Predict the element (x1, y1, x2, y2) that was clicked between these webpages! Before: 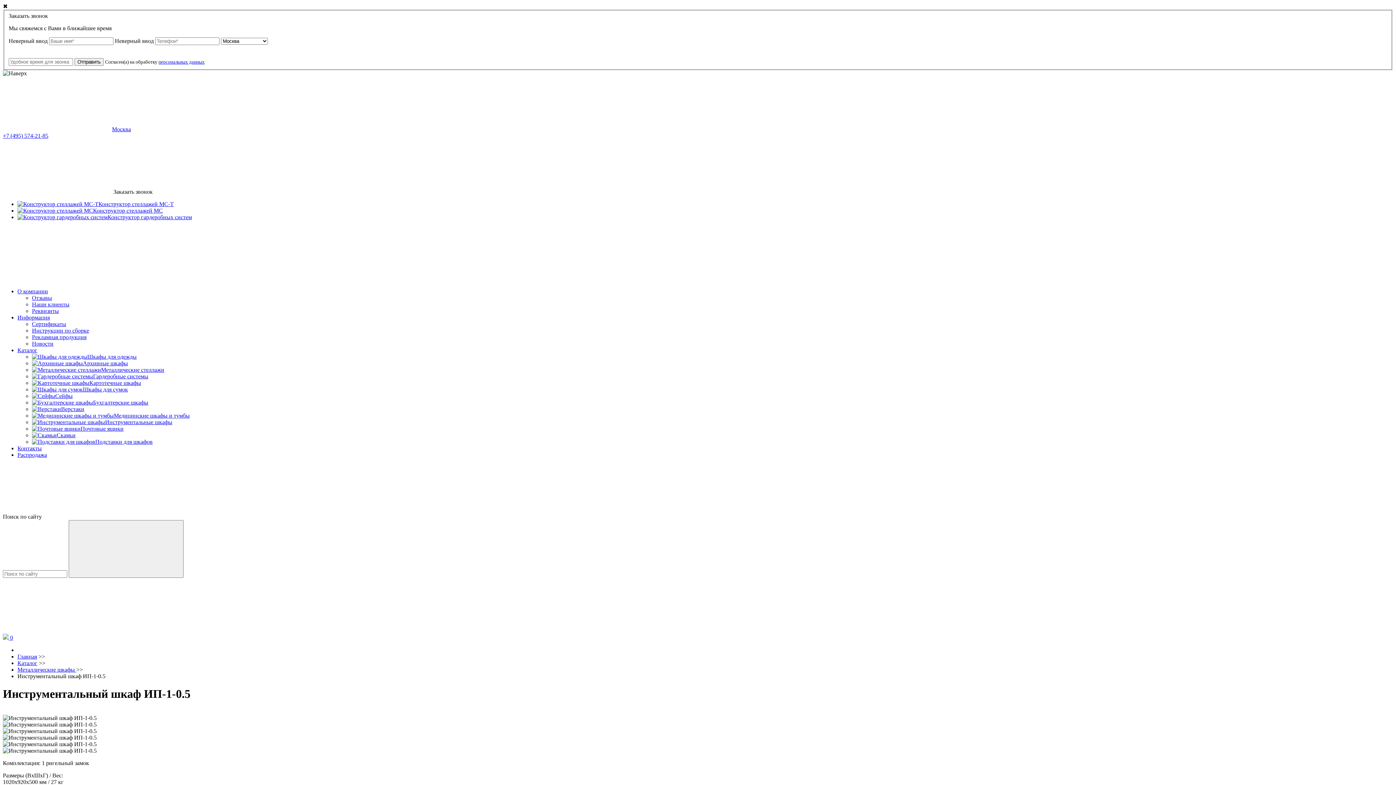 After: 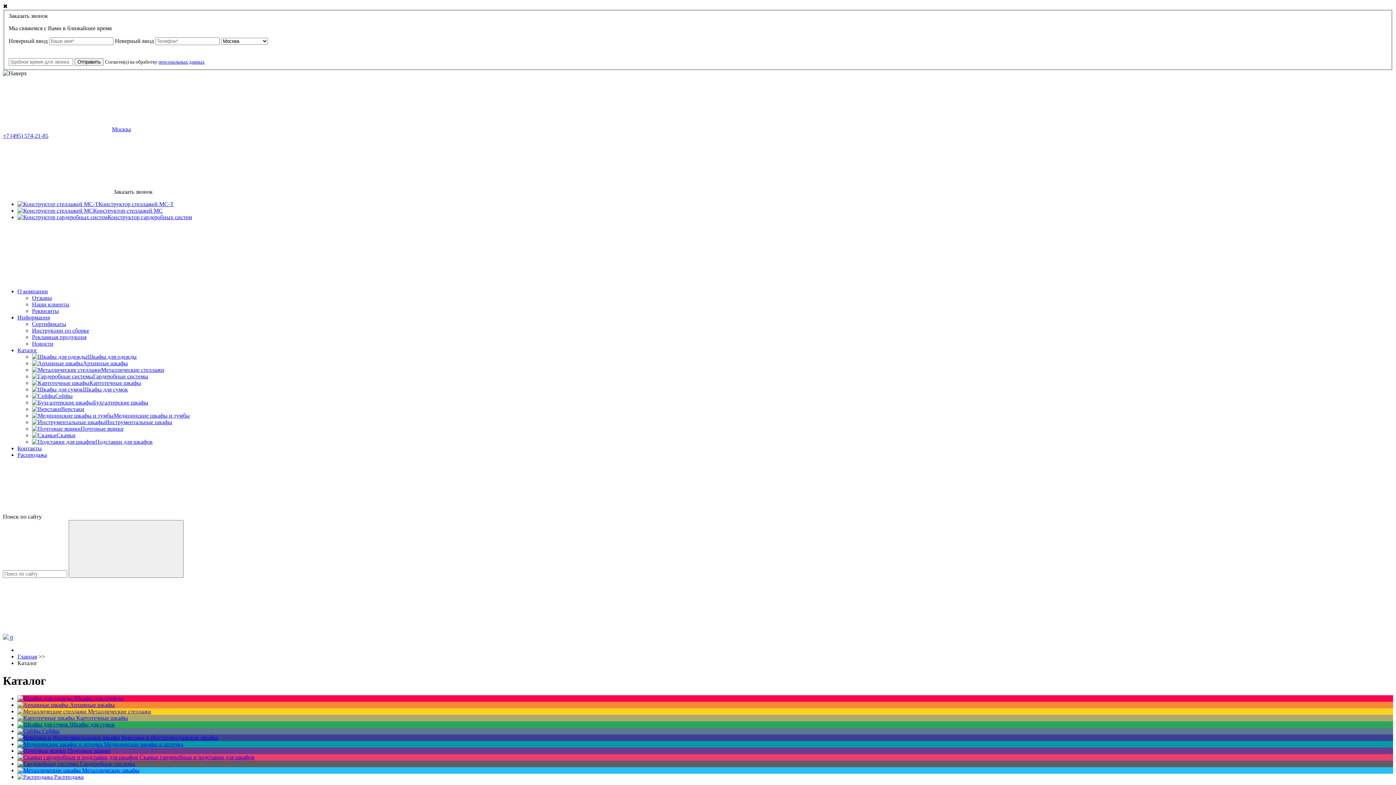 Action: bbox: (17, 660, 37, 666) label: Каталог